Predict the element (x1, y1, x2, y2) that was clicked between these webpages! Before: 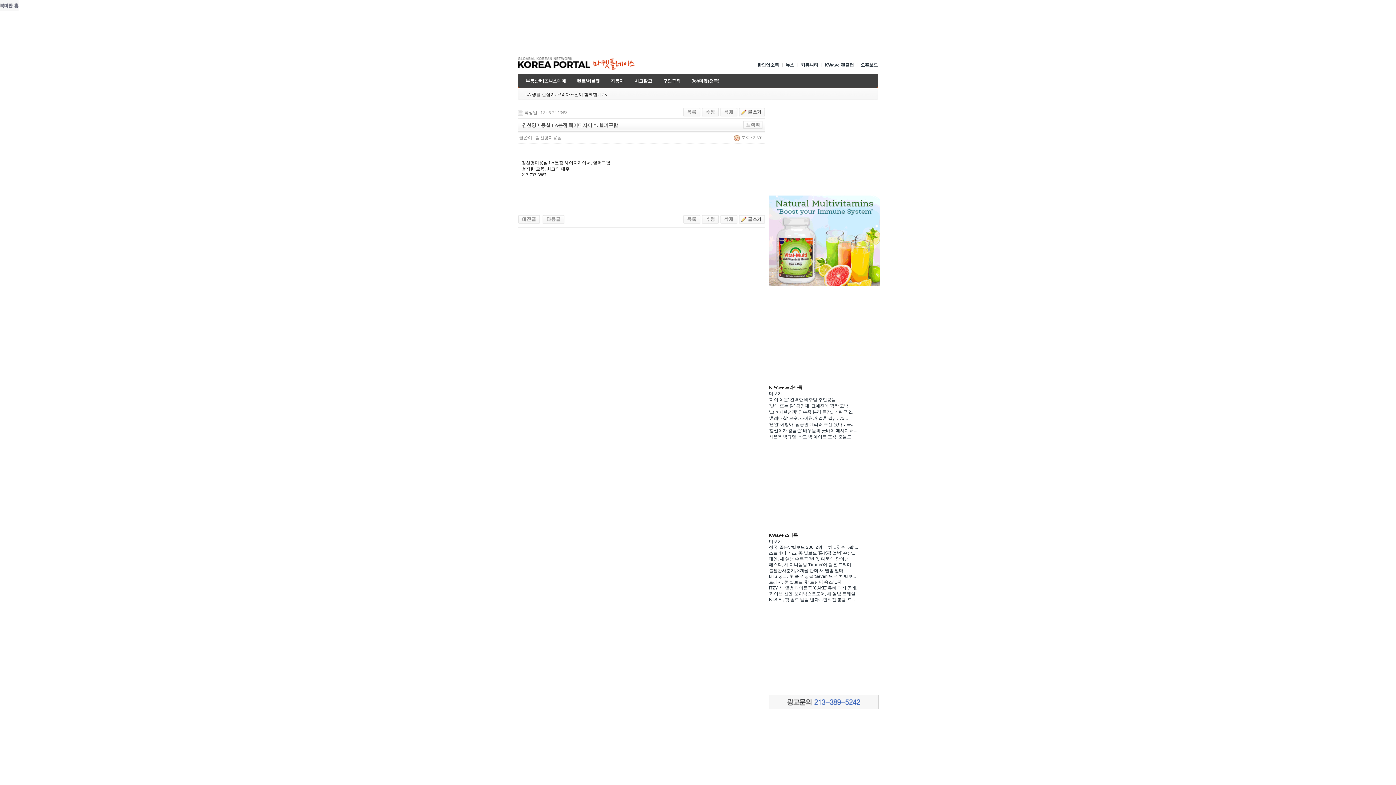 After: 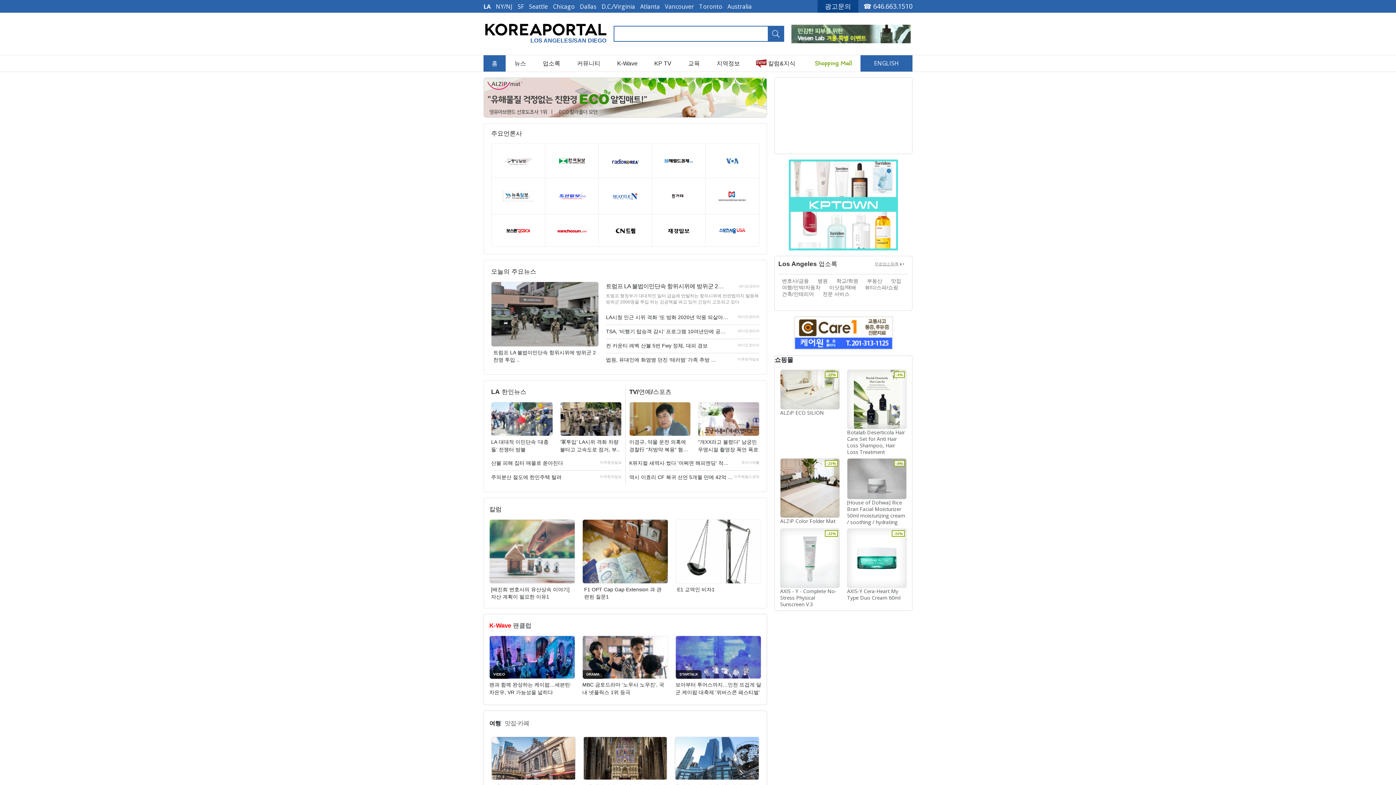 Action: bbox: (0, 7, 18, 12)